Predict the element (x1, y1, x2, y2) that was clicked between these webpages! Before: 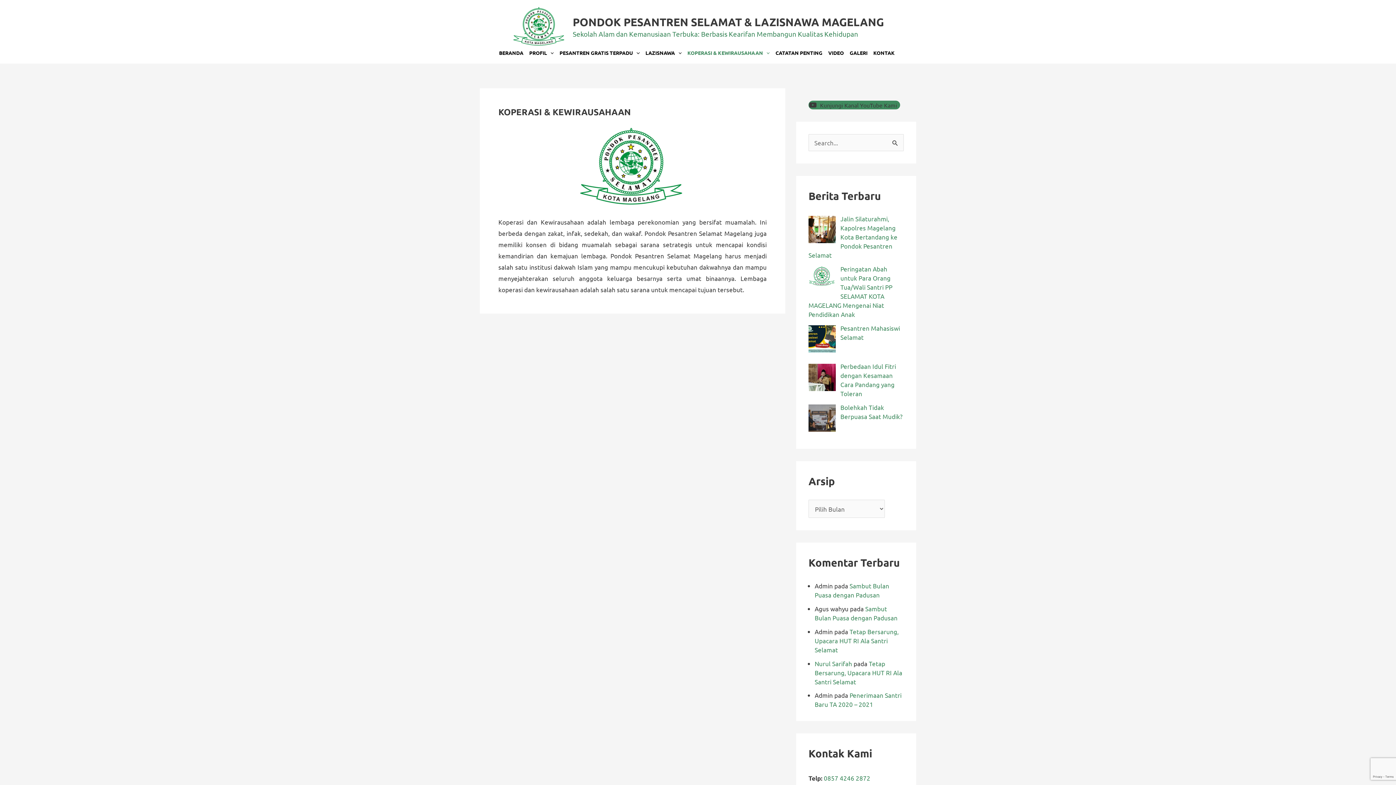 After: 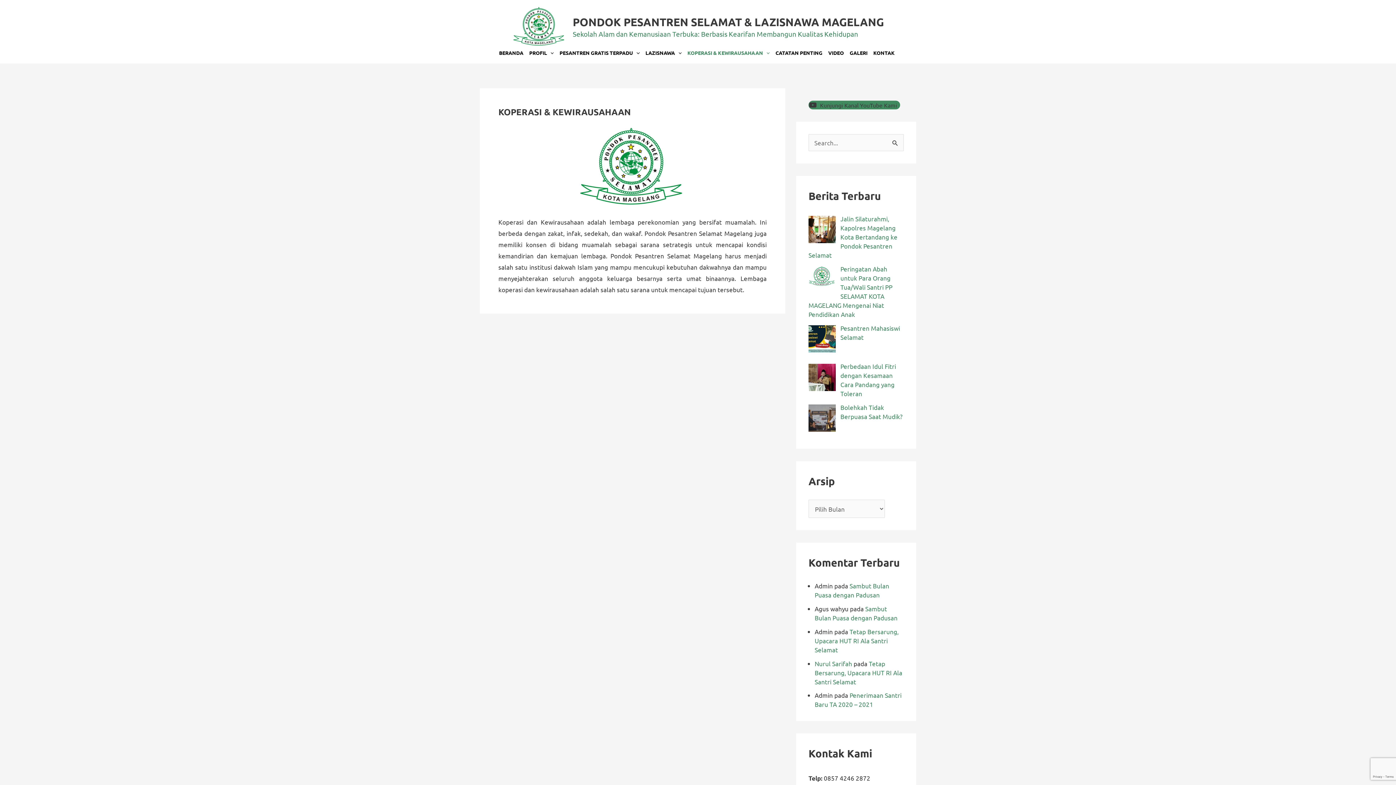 Action: bbox: (824, 774, 870, 782) label: 0857 4246 2872